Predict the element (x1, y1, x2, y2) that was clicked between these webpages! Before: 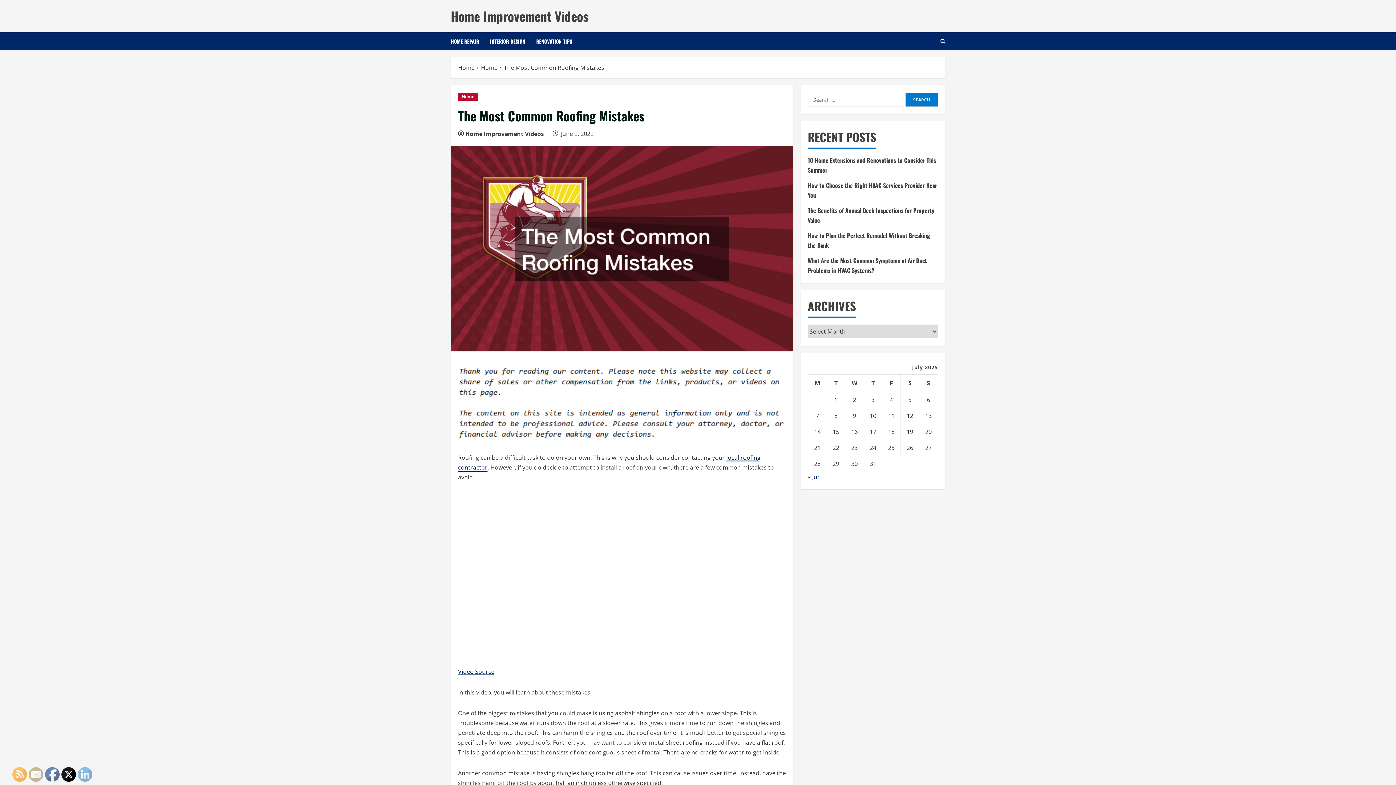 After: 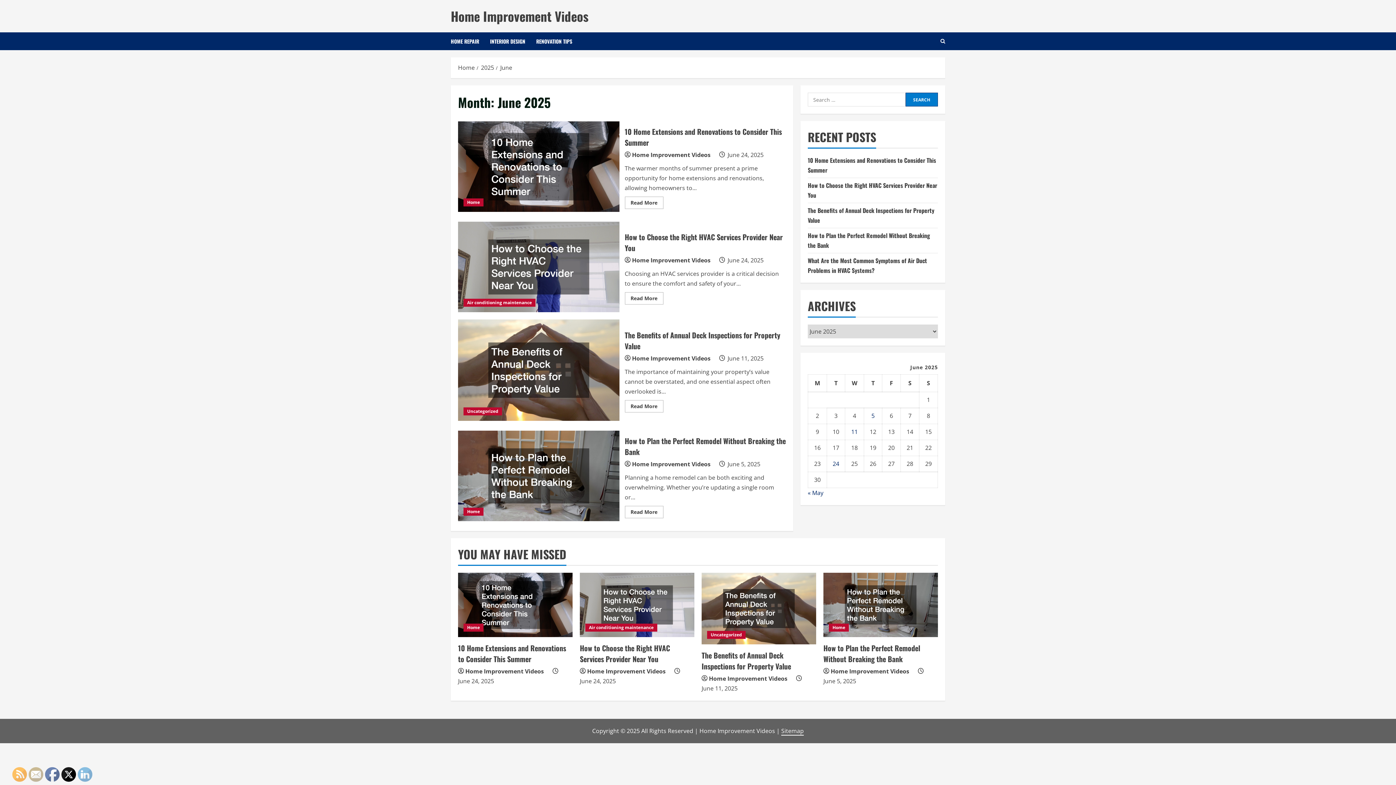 Action: label: « Jun bbox: (808, 473, 821, 481)